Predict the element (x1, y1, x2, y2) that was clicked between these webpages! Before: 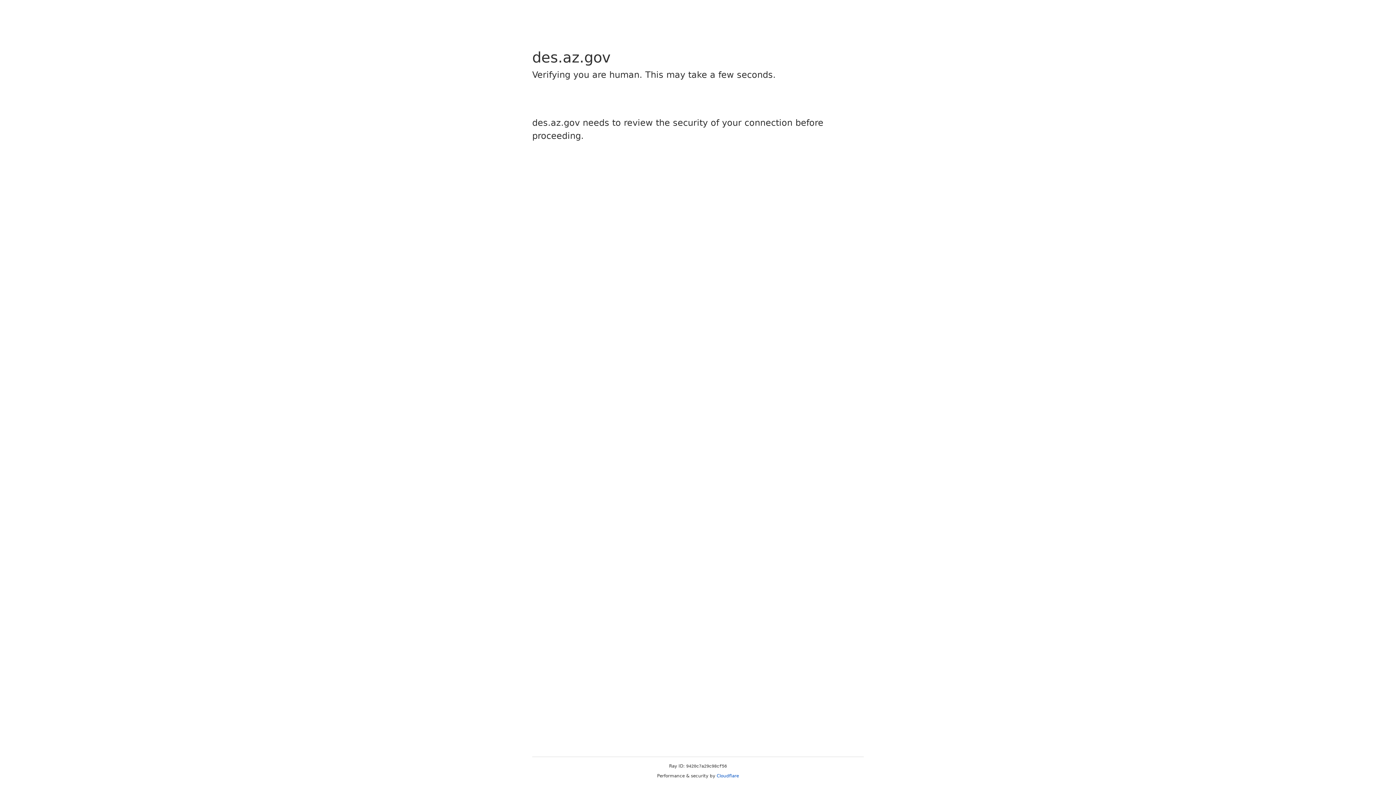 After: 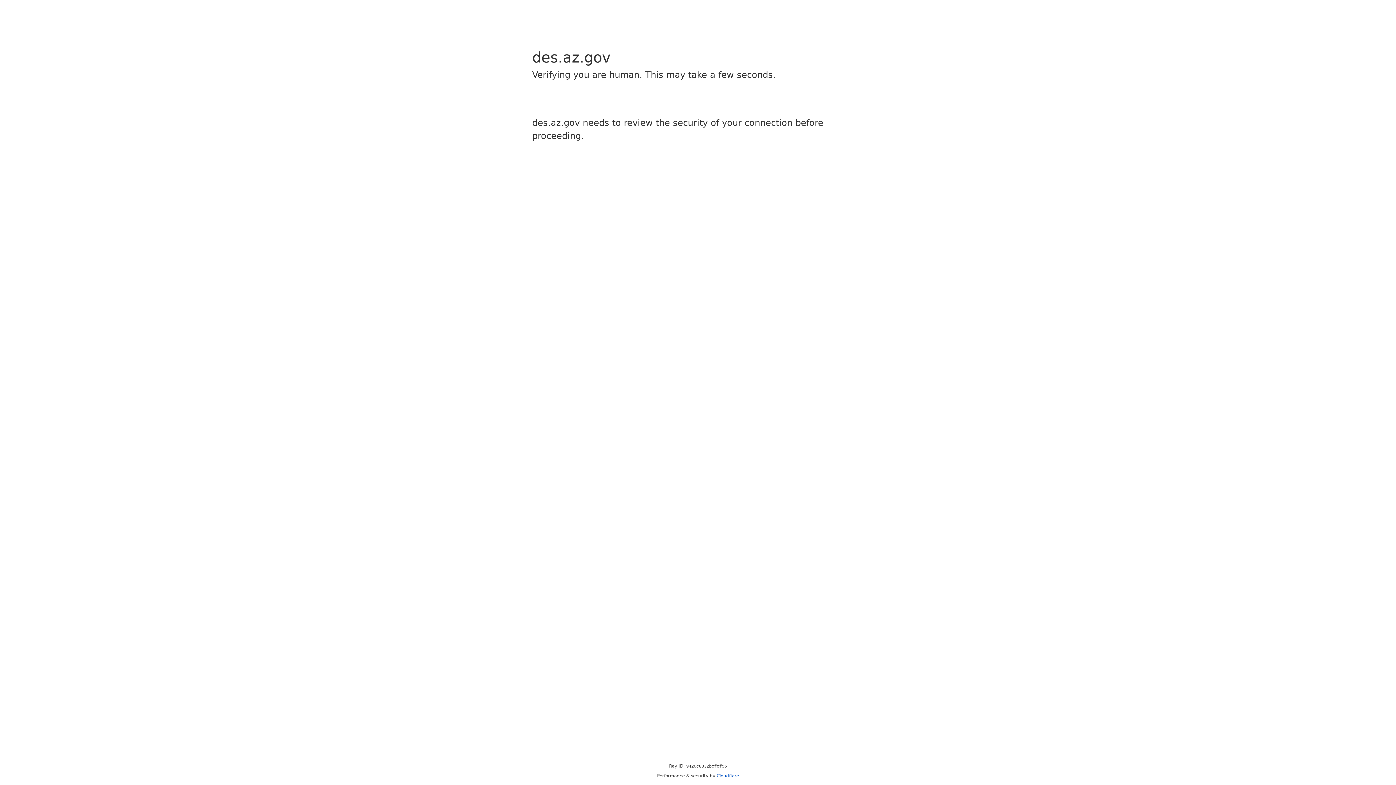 Action: bbox: (716, 773, 739, 778) label: Cloudflare